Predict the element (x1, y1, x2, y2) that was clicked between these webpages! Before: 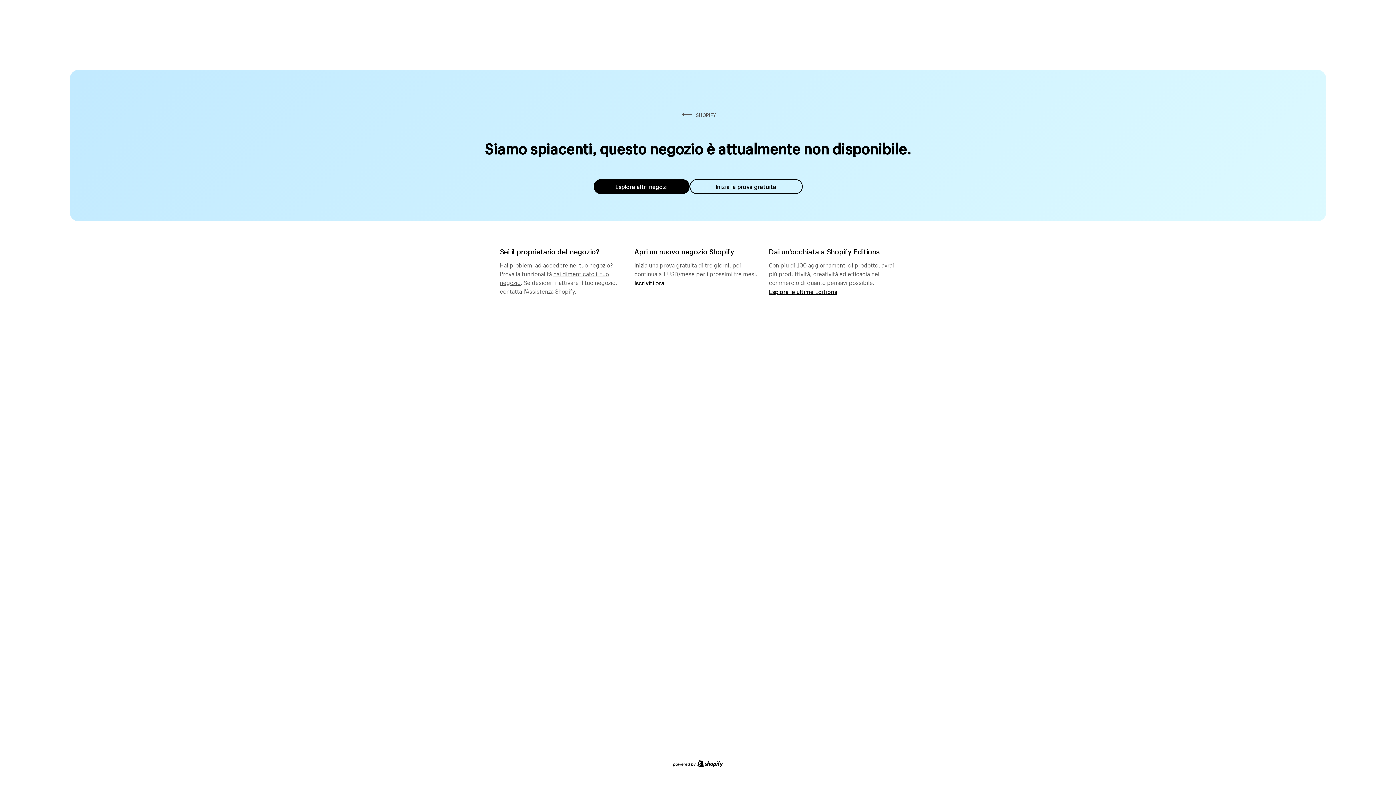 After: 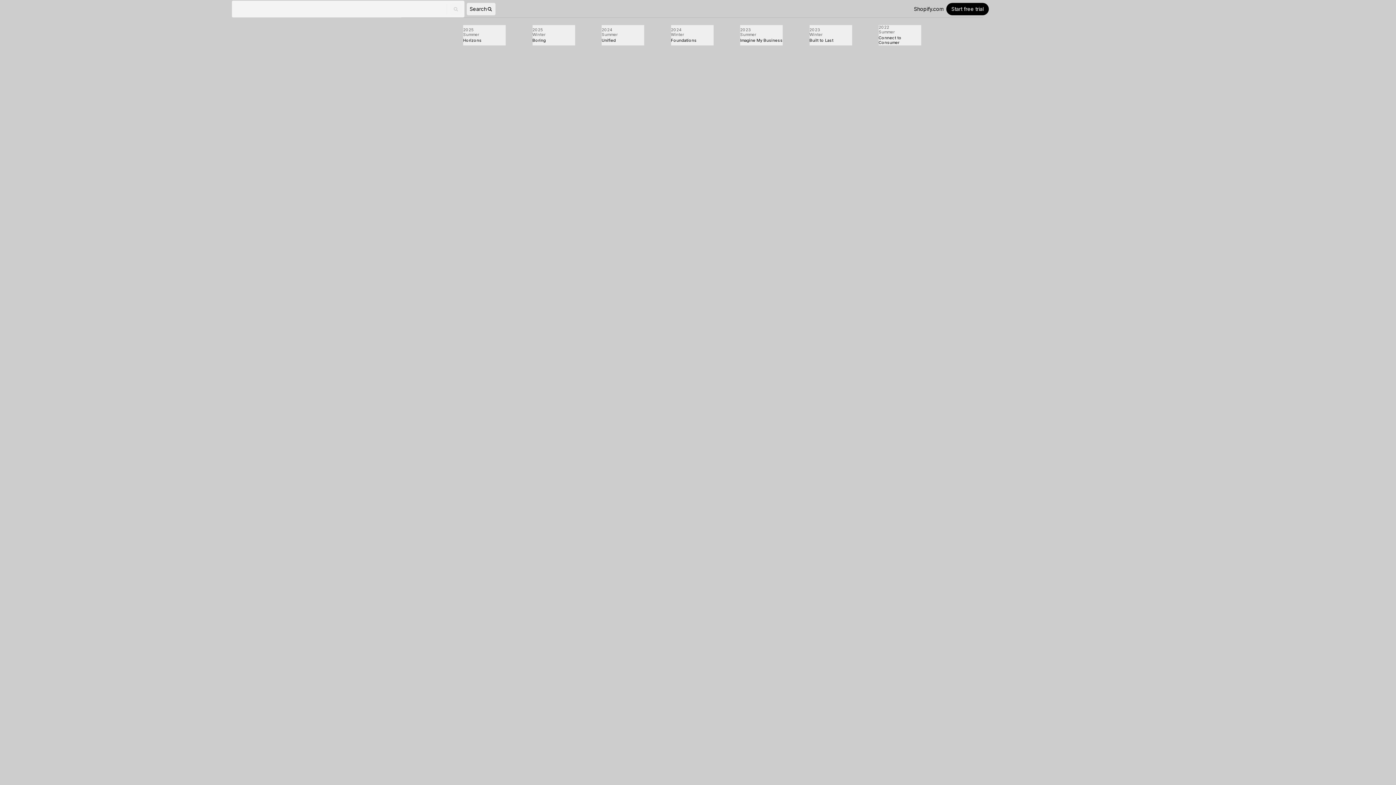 Action: bbox: (769, 287, 837, 295) label: Esplora le ultime Editions